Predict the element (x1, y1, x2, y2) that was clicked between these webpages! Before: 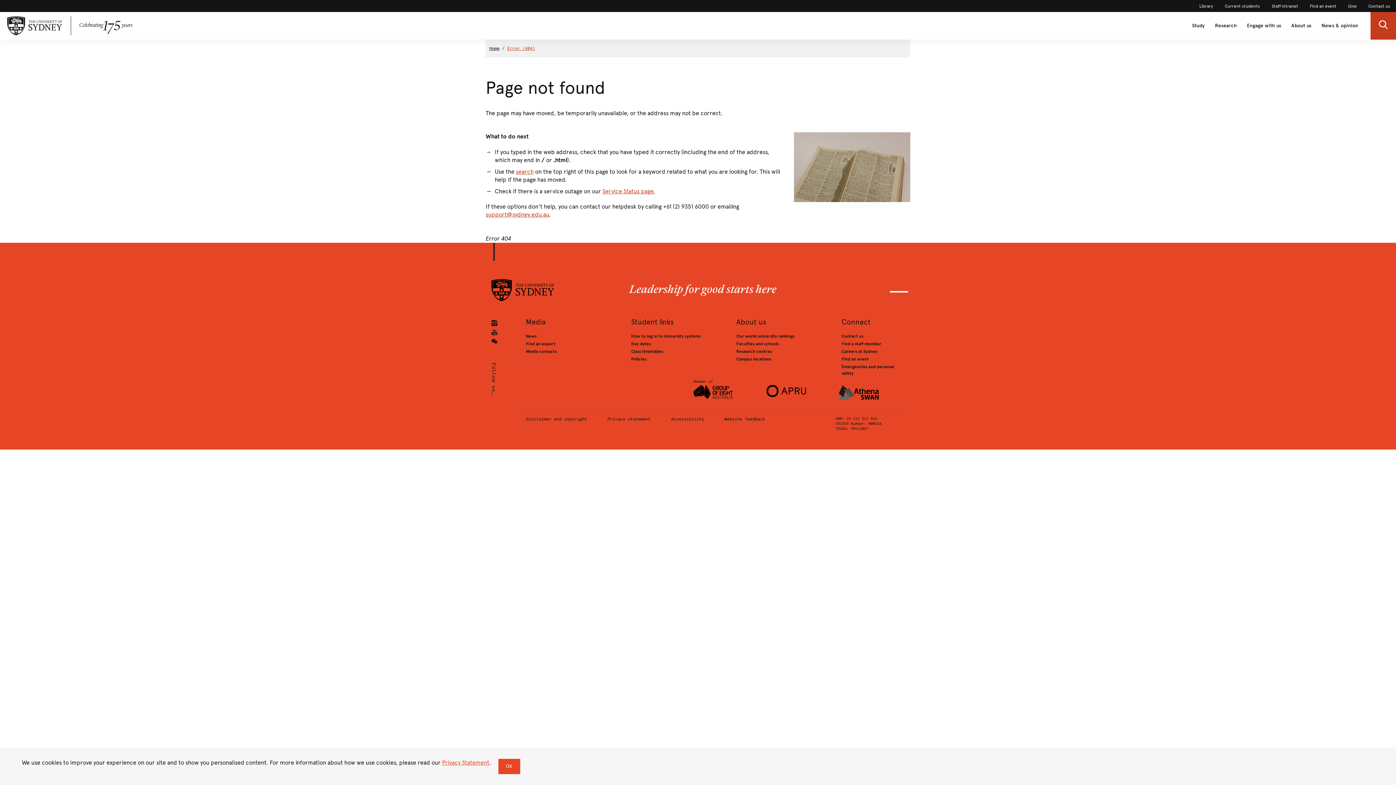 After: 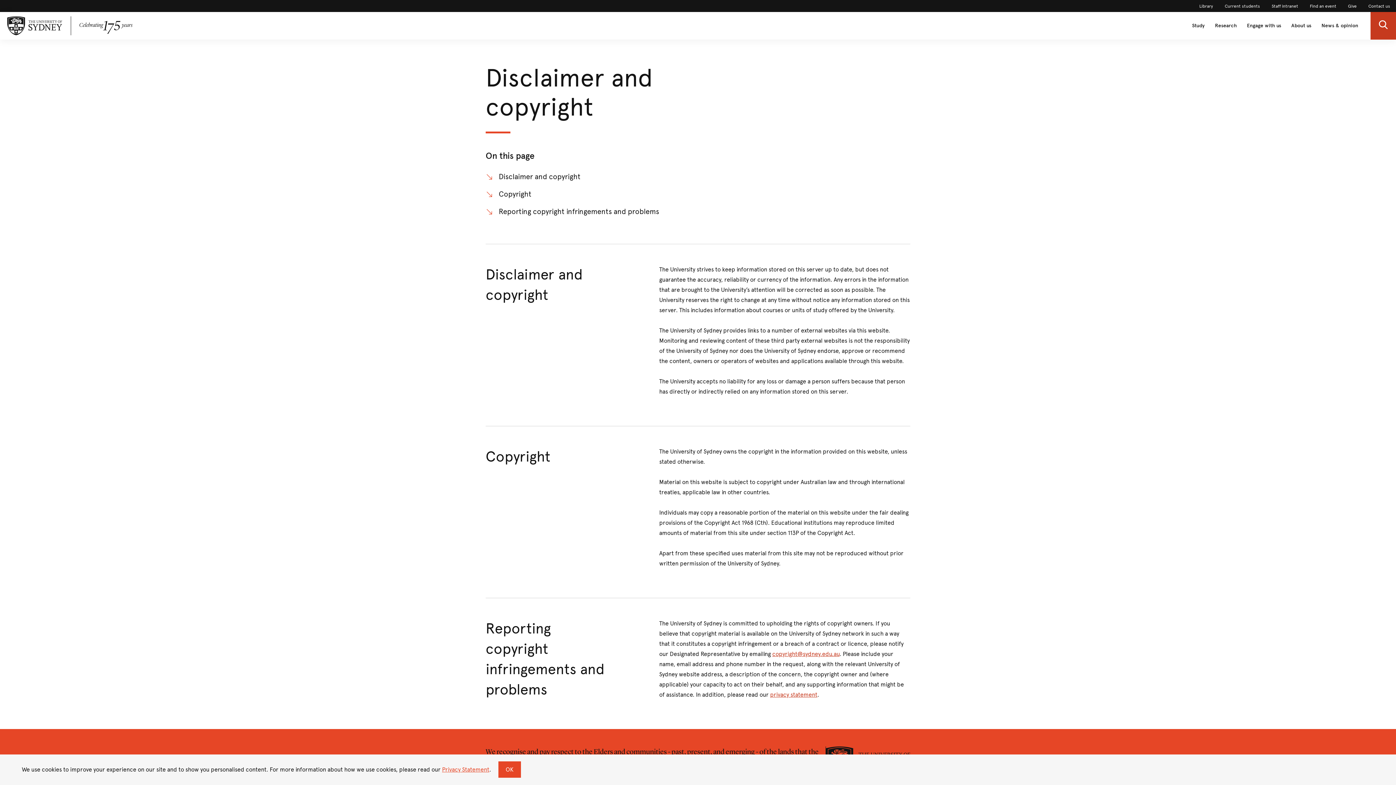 Action: label: Disclaimer and copyright bbox: (526, 416, 607, 422)